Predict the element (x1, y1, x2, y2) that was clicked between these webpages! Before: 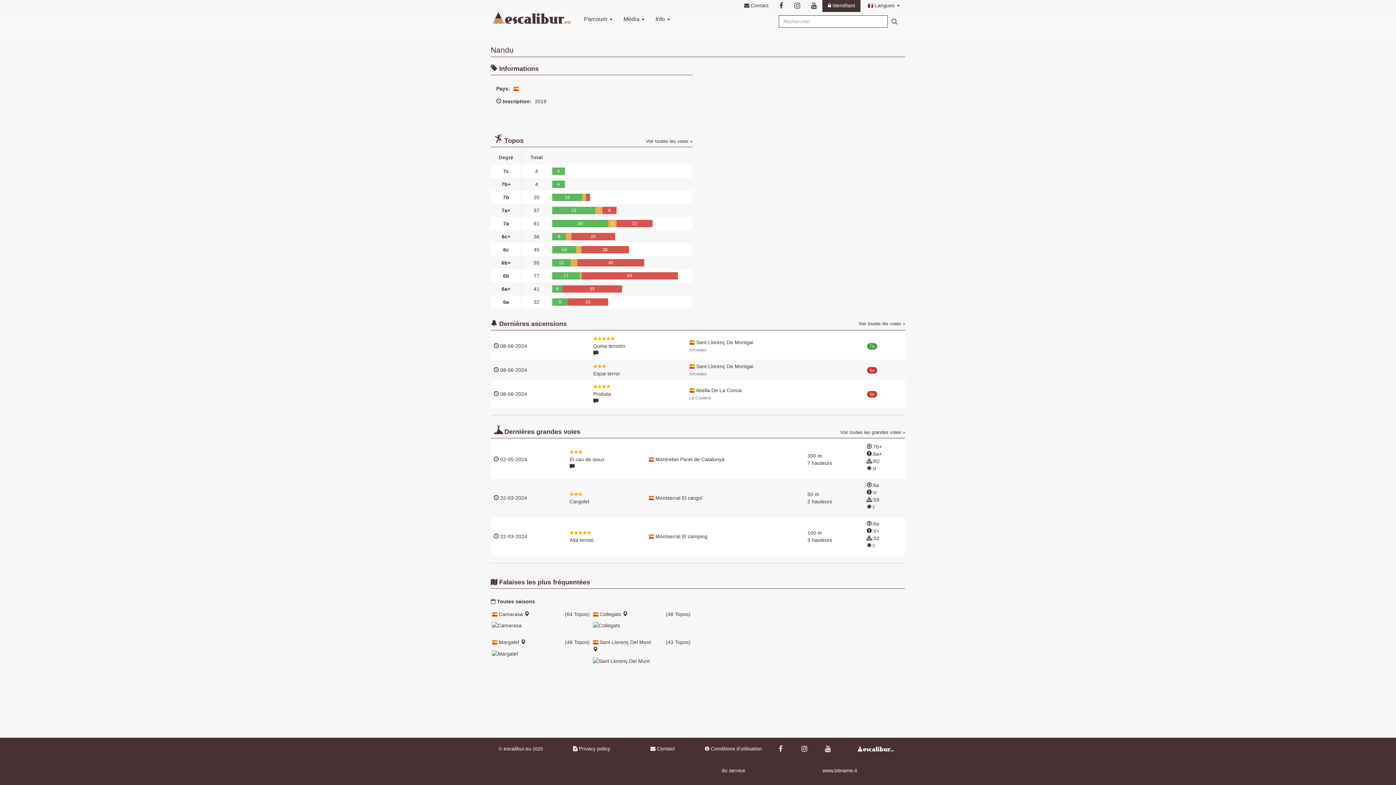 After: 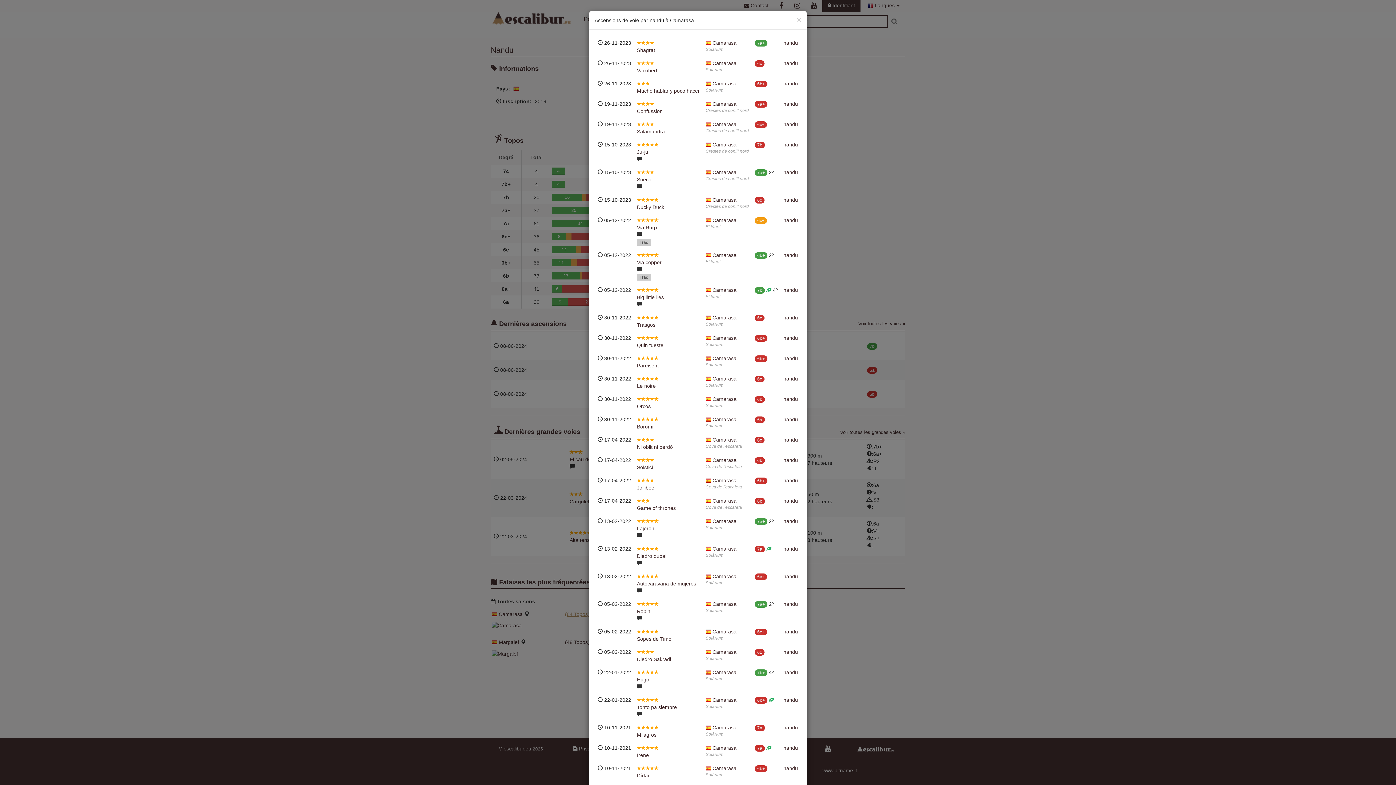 Action: label: (64 Topos) bbox: (565, 611, 589, 617)